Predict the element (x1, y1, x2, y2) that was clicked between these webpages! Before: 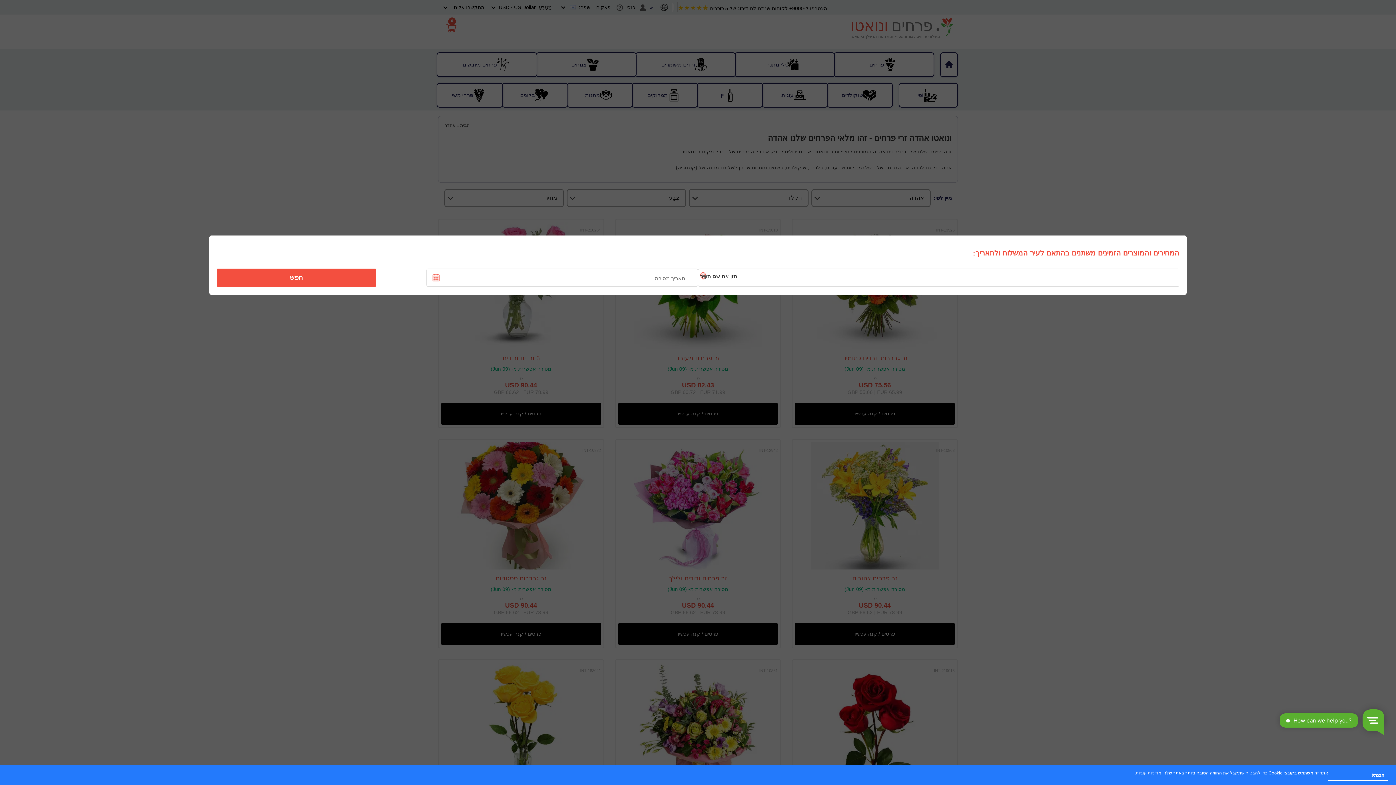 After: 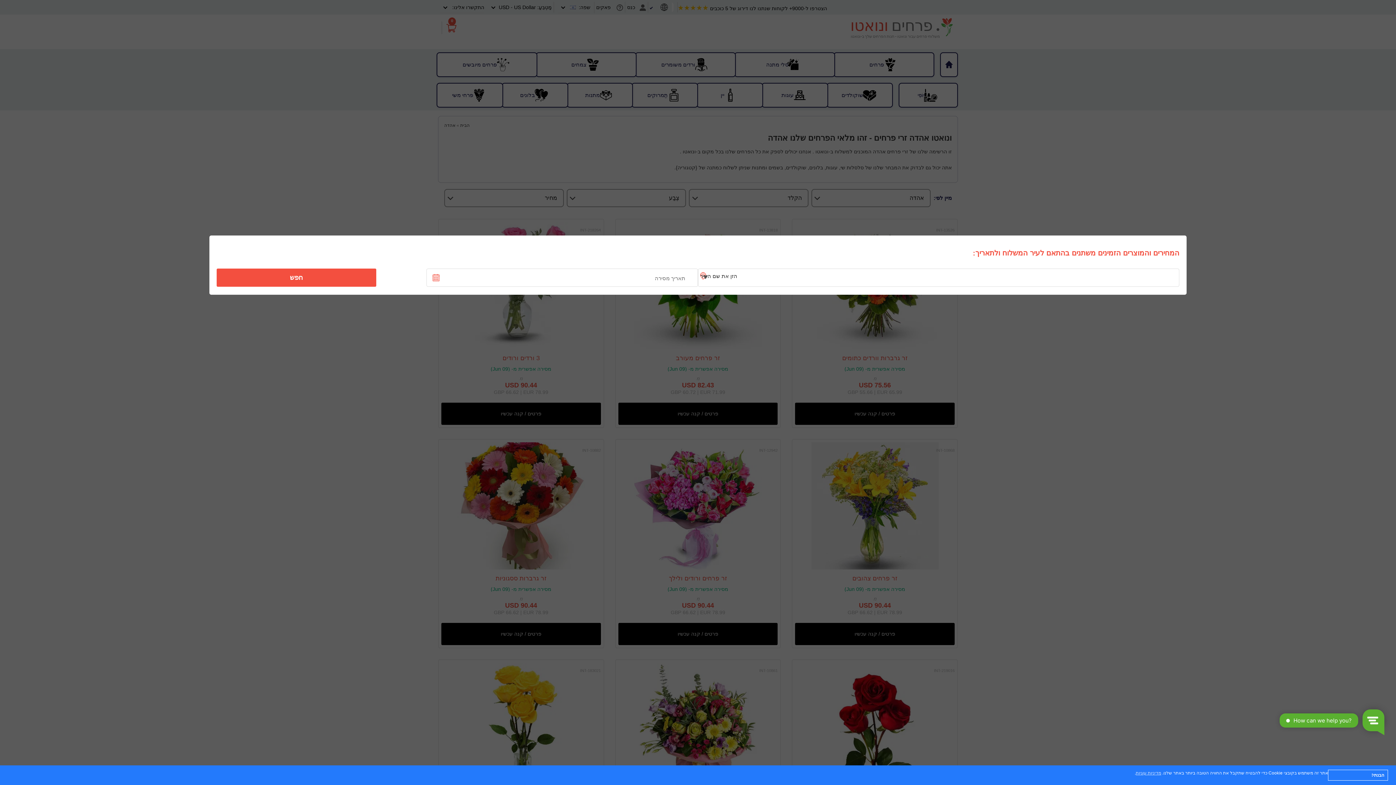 Action: bbox: (221, 270, 371, 285) label: חפש